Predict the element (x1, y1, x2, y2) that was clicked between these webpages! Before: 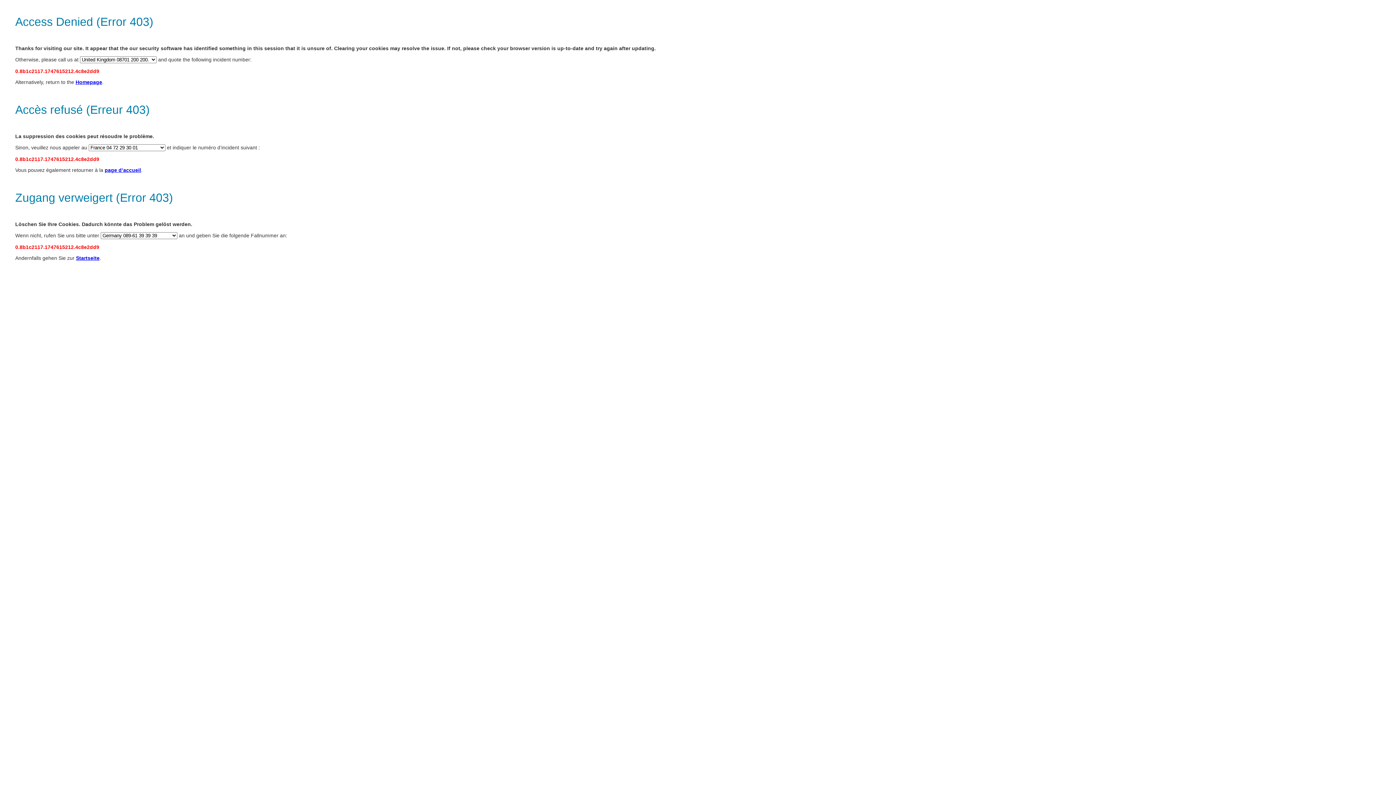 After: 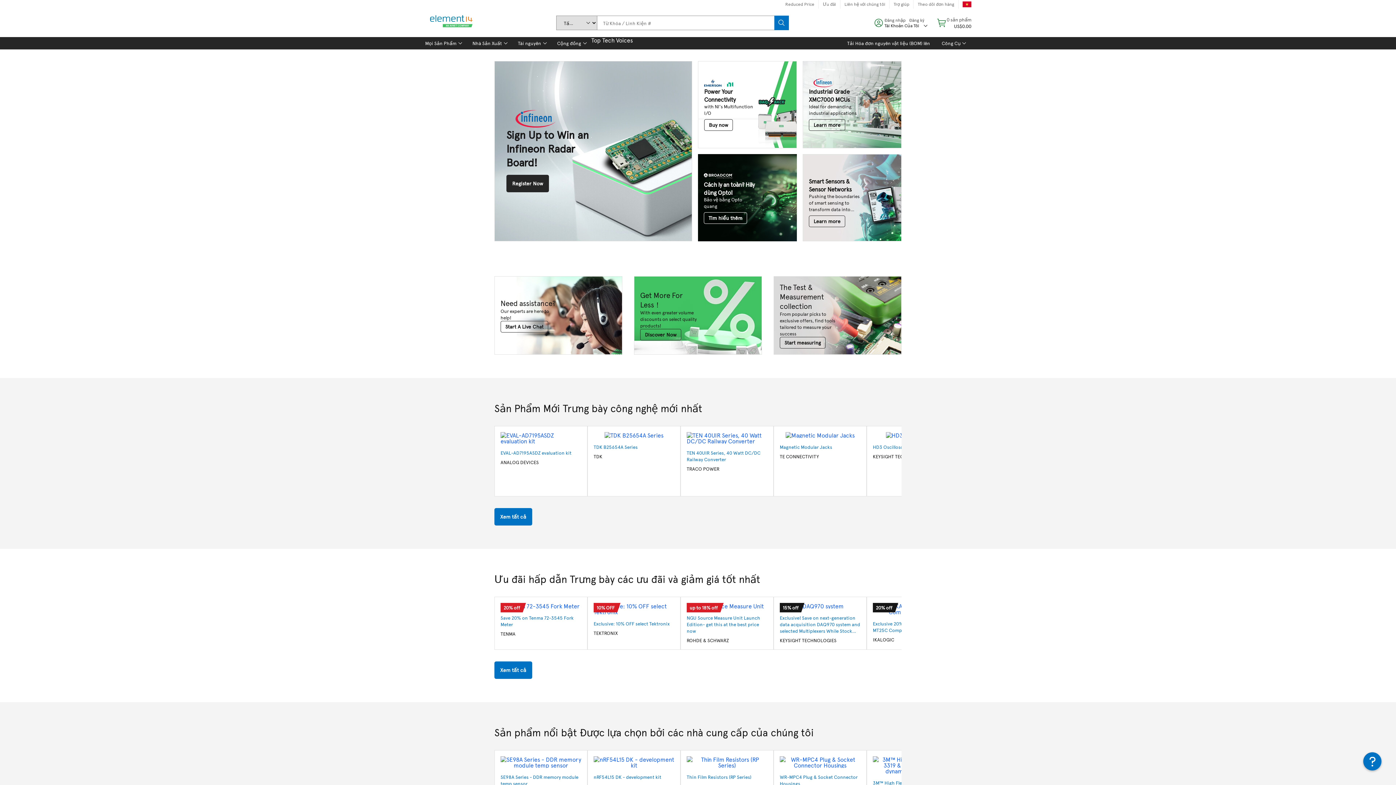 Action: bbox: (75, 79, 102, 85) label: Homepage